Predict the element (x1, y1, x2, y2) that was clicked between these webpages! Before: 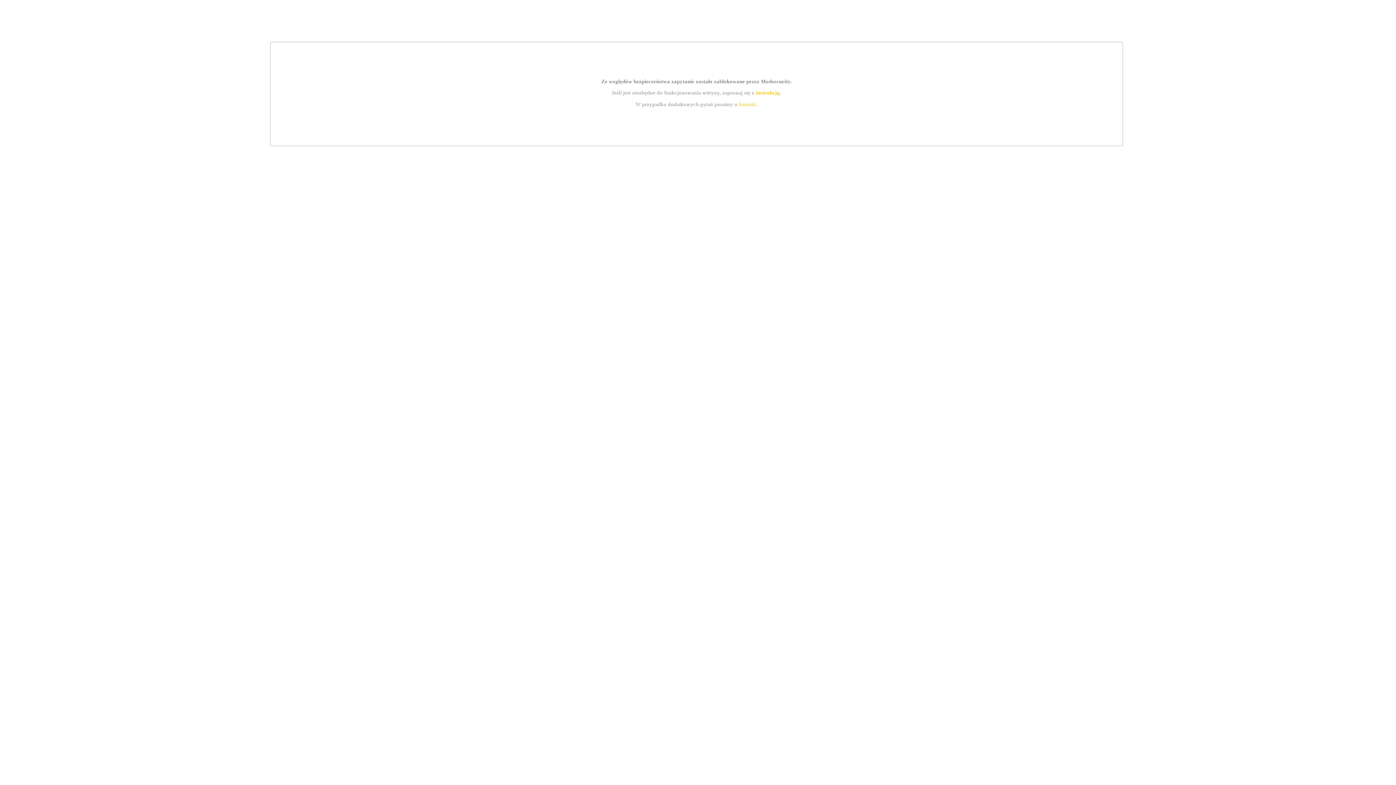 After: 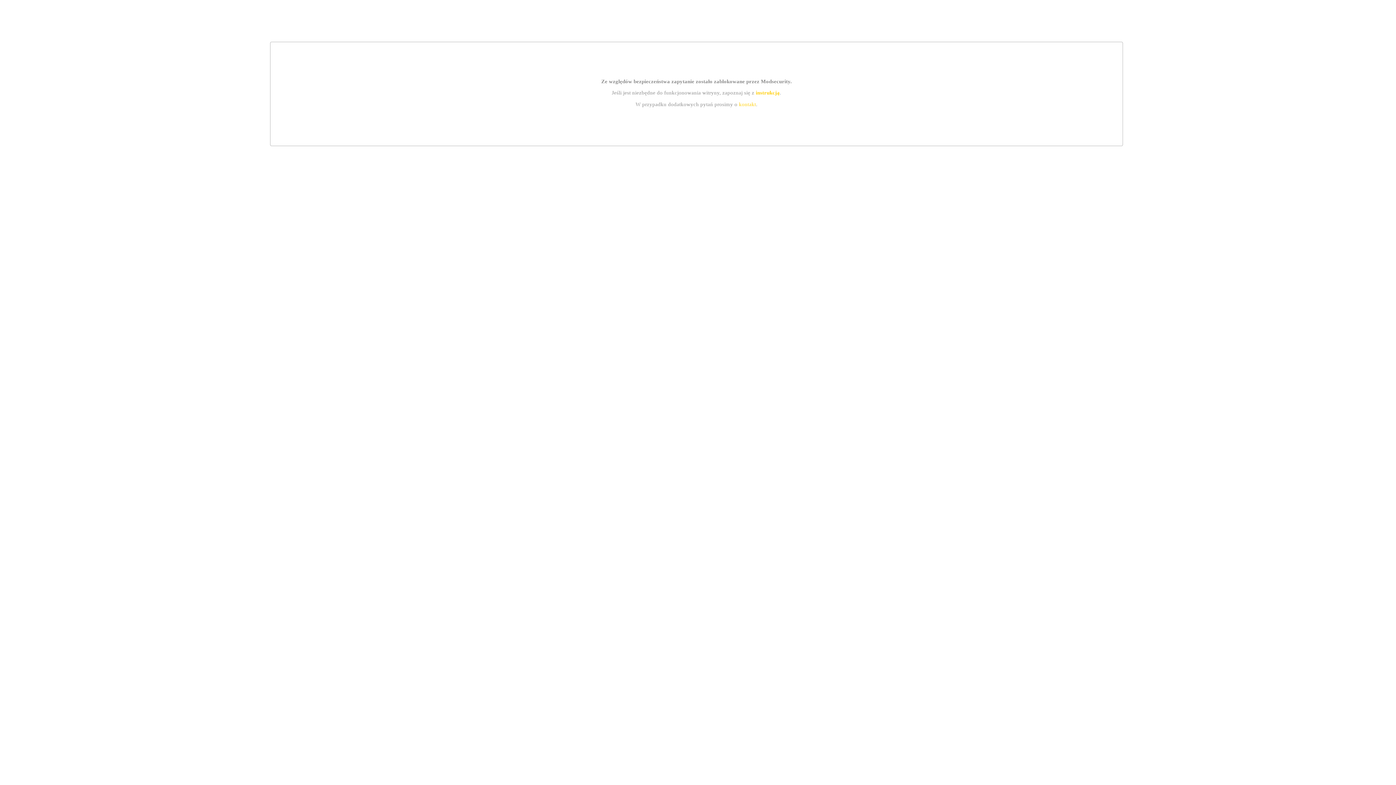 Action: bbox: (739, 101, 756, 107) label: kontakt